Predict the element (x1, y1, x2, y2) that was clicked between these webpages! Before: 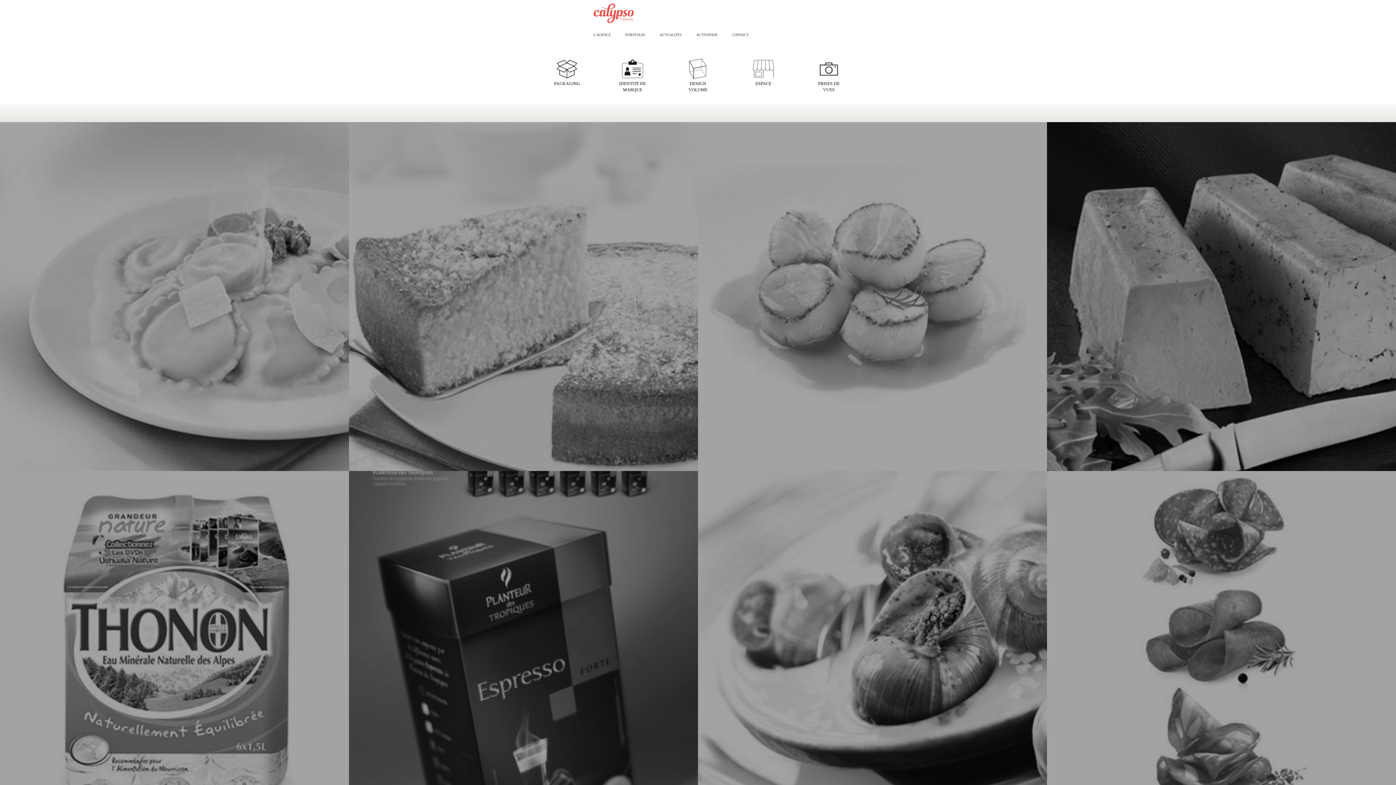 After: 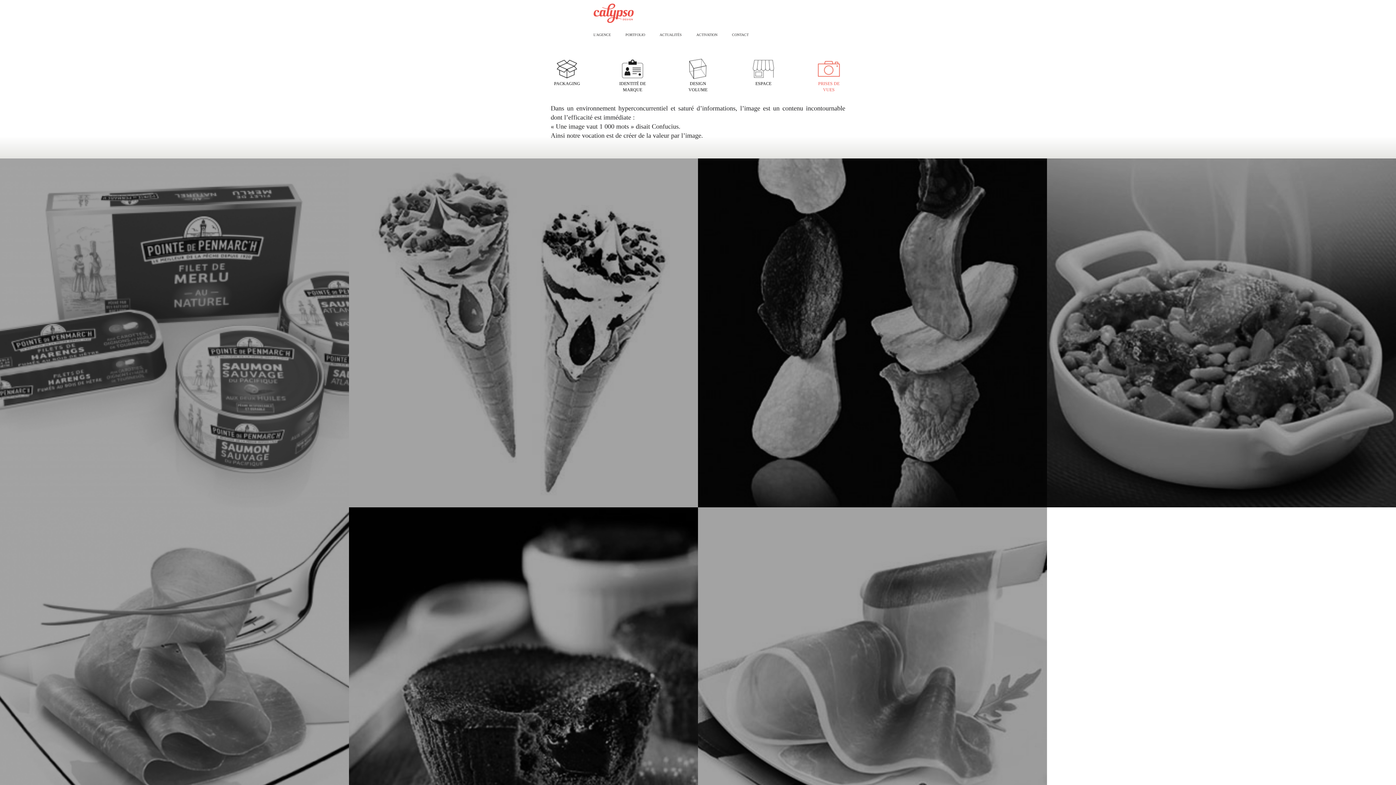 Action: bbox: (796, 57, 861, 93)